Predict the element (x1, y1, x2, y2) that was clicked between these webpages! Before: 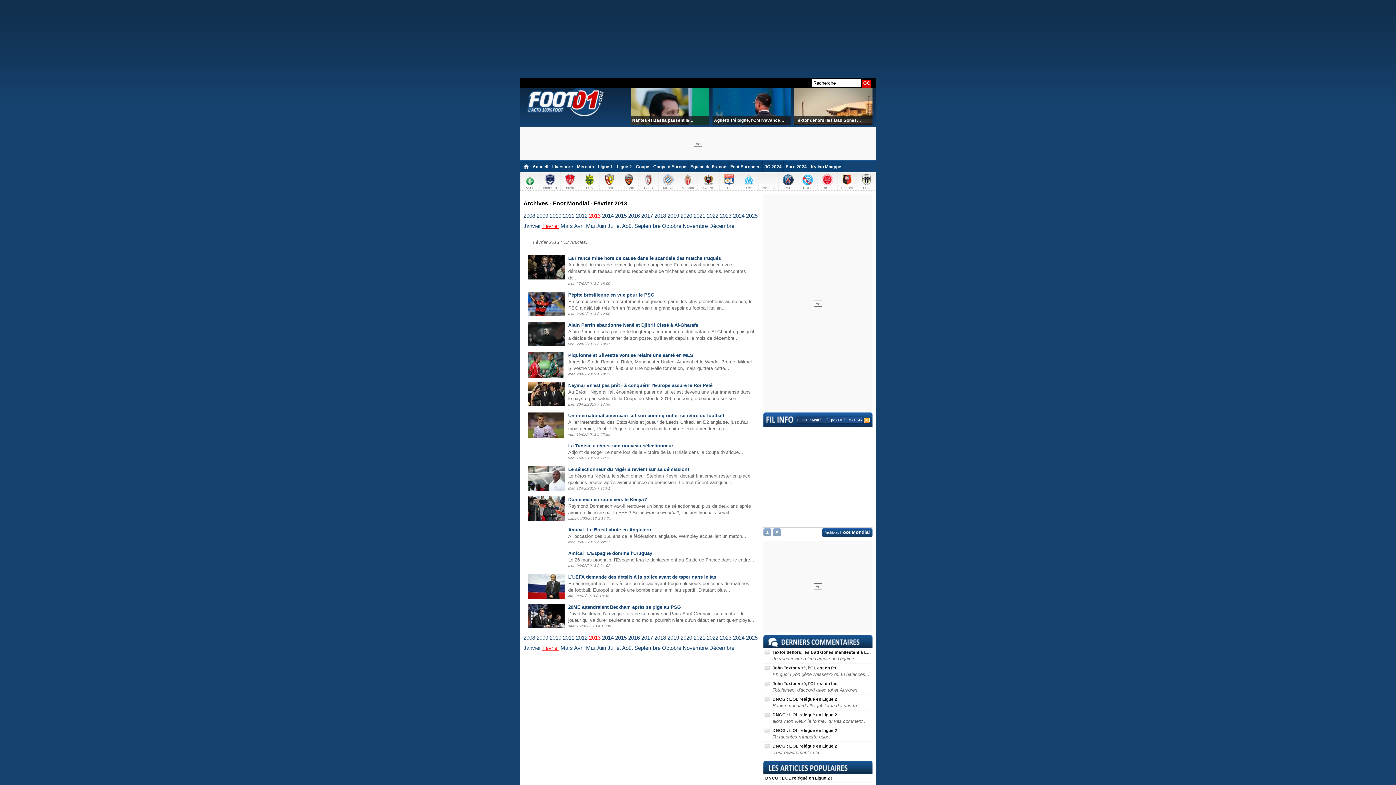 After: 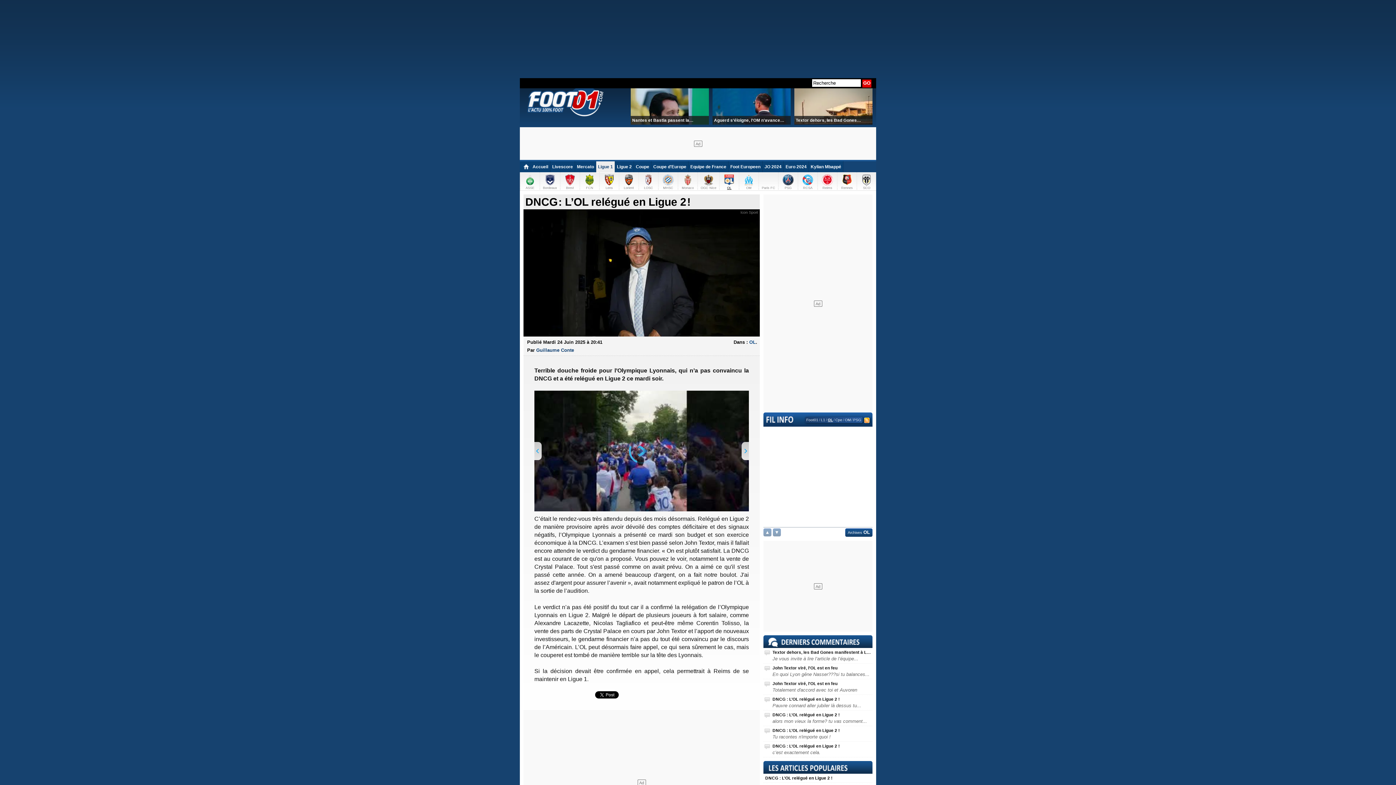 Action: label: DNCG : L’OL relégué en Ligue 2 ! bbox: (772, 727, 872, 734)